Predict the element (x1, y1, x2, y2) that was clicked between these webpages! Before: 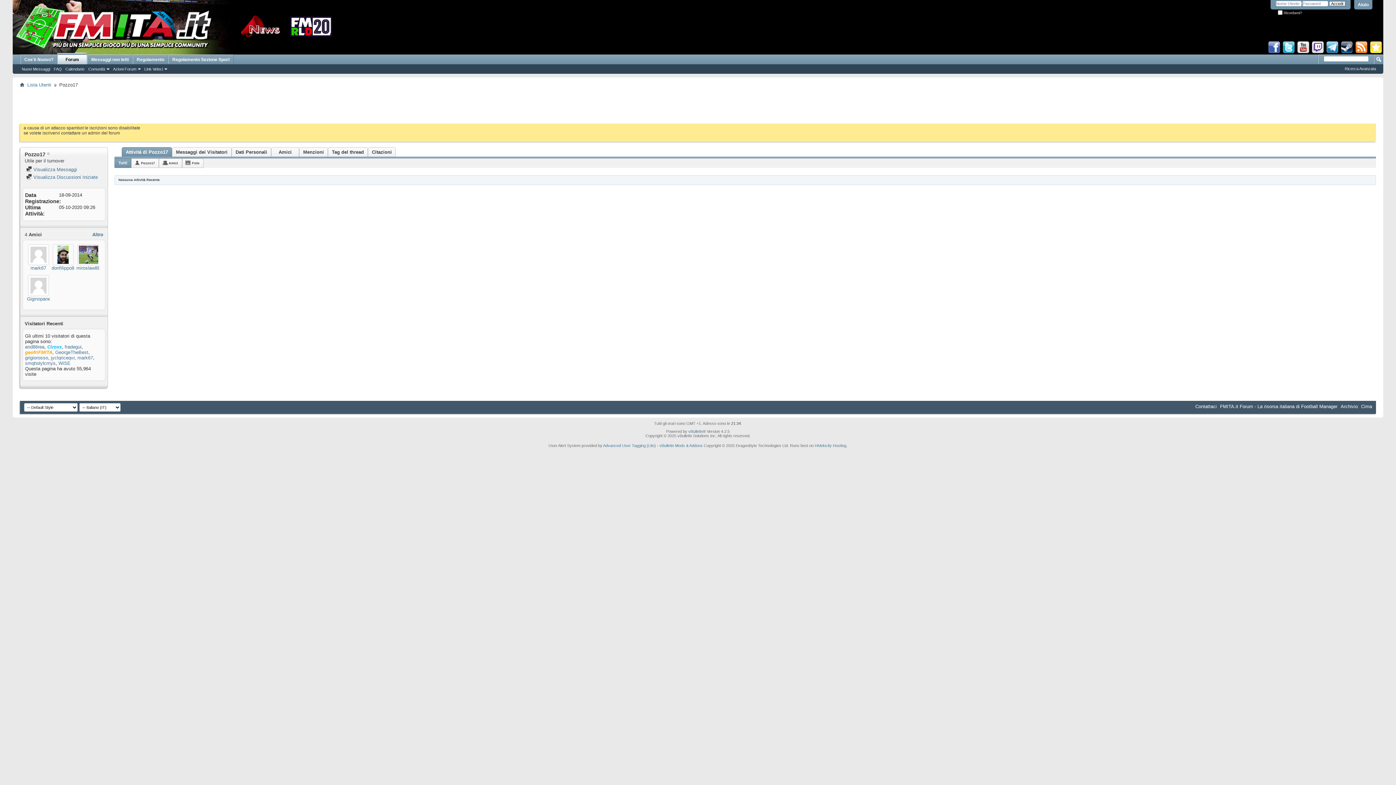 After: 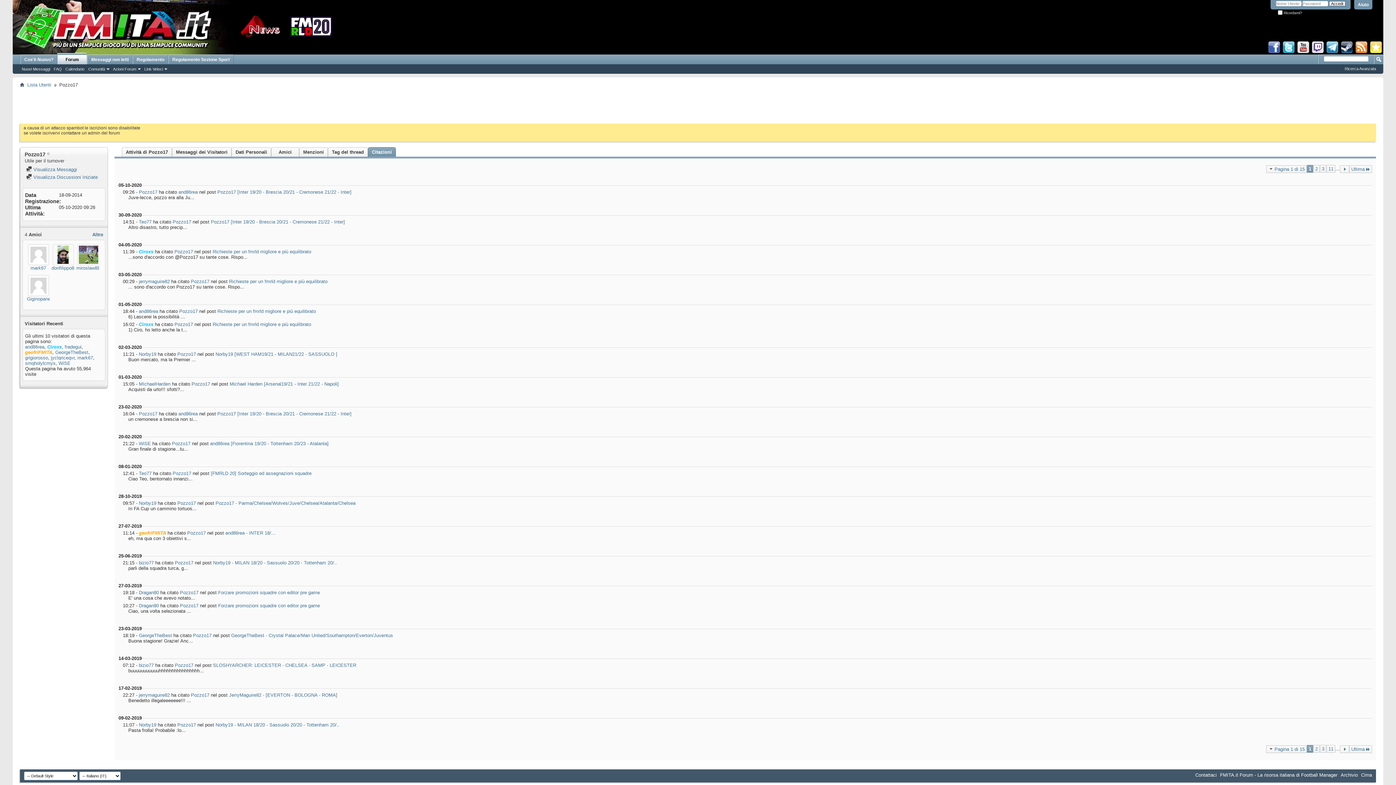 Action: bbox: (372, 147, 392, 156) label: Citazioni